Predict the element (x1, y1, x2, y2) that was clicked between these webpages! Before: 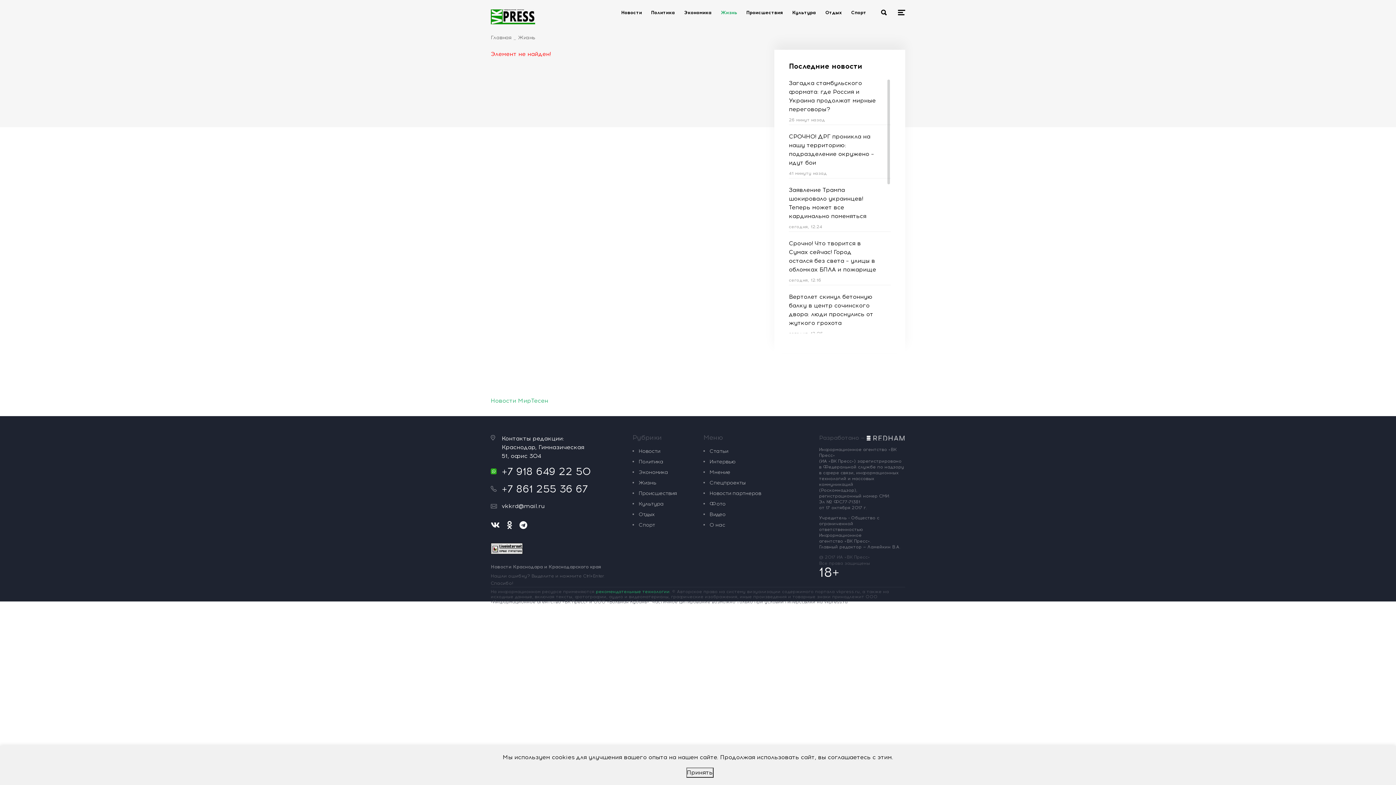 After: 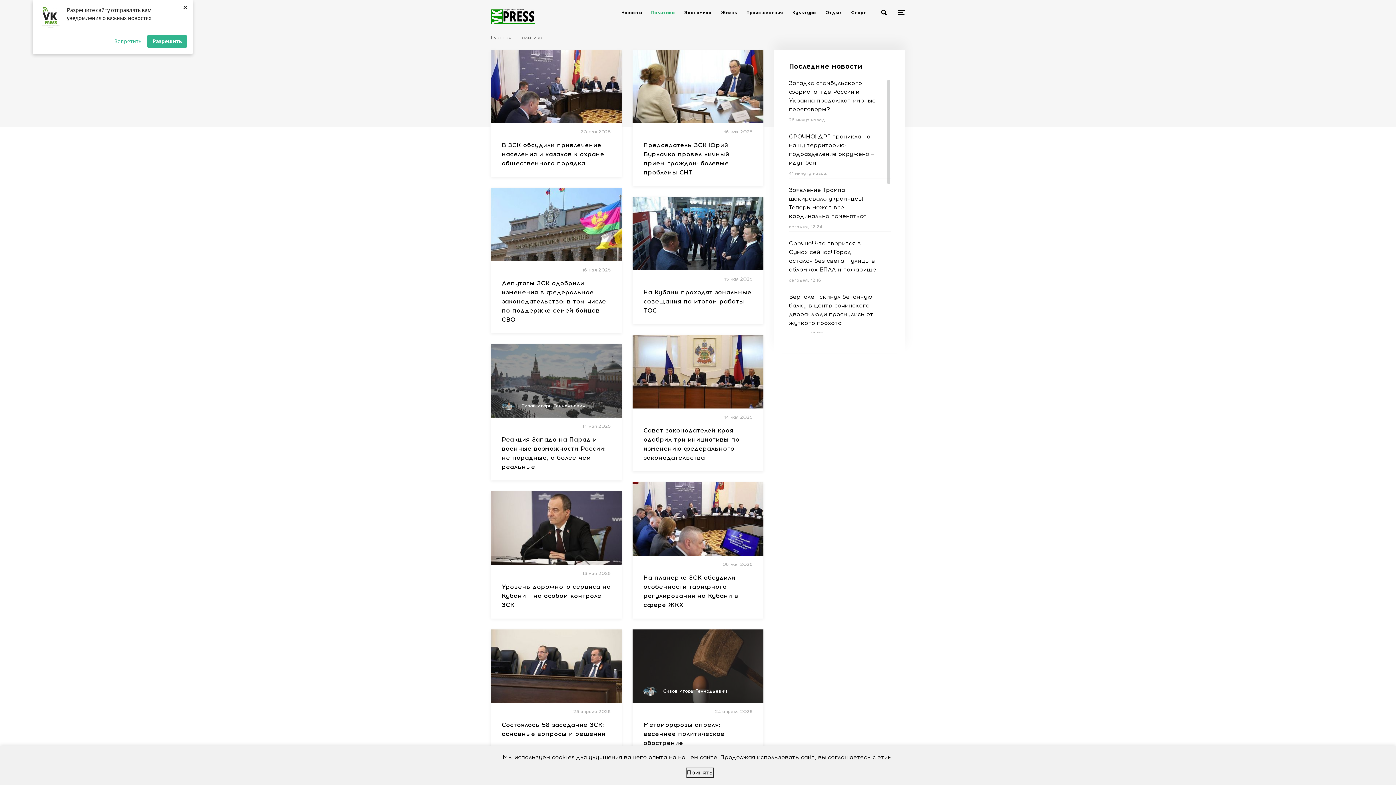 Action: bbox: (651, 9, 675, 15) label: Политика